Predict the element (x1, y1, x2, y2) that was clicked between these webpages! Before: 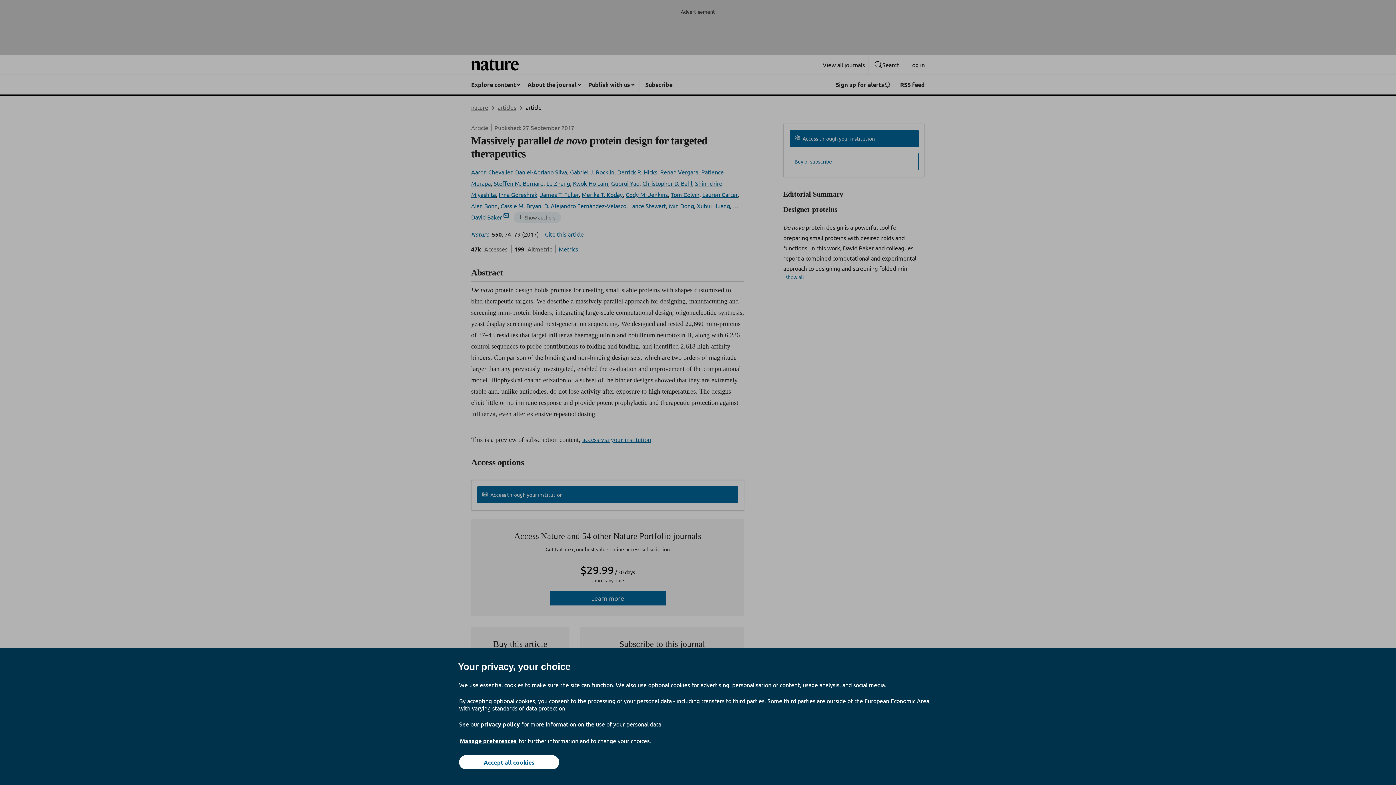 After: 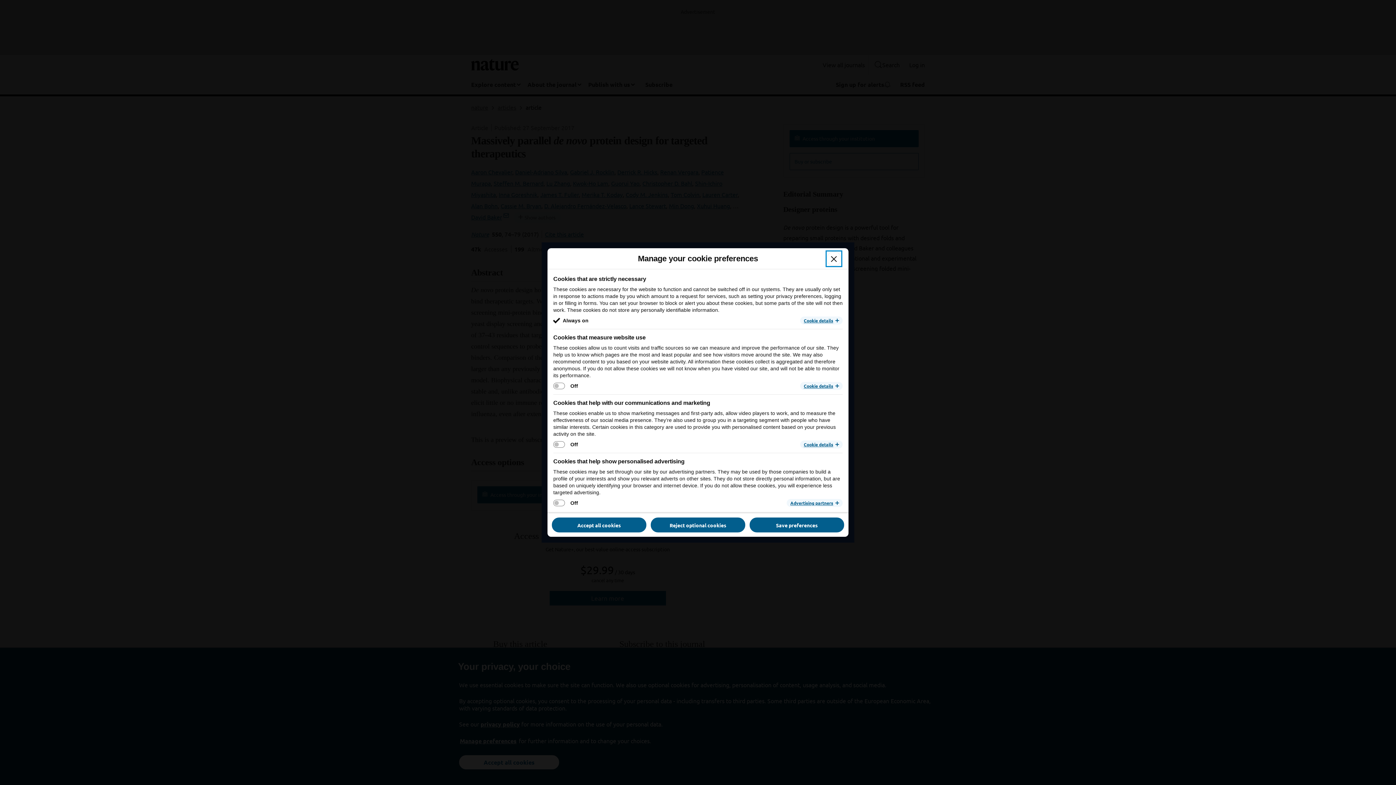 Action: bbox: (459, 737, 517, 745) label: Manage preferences